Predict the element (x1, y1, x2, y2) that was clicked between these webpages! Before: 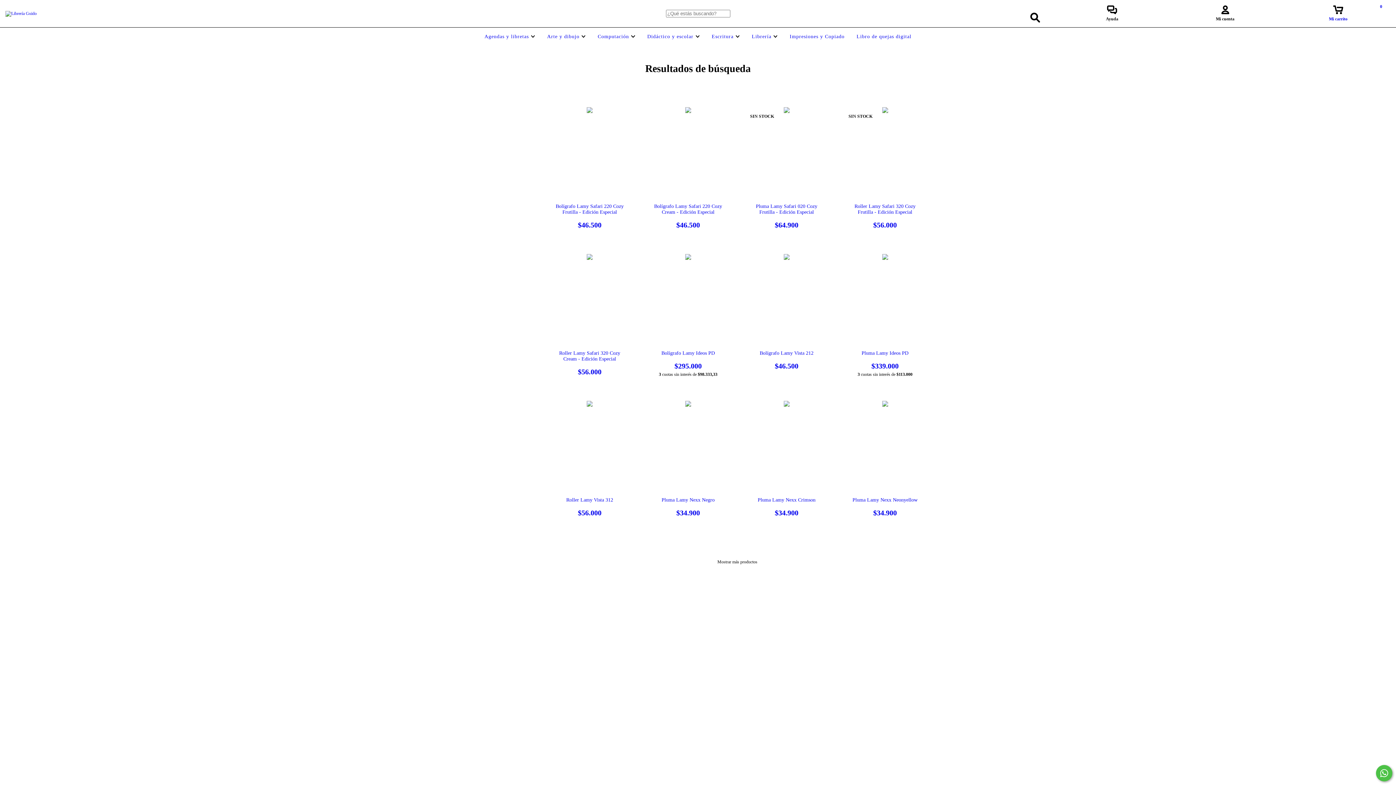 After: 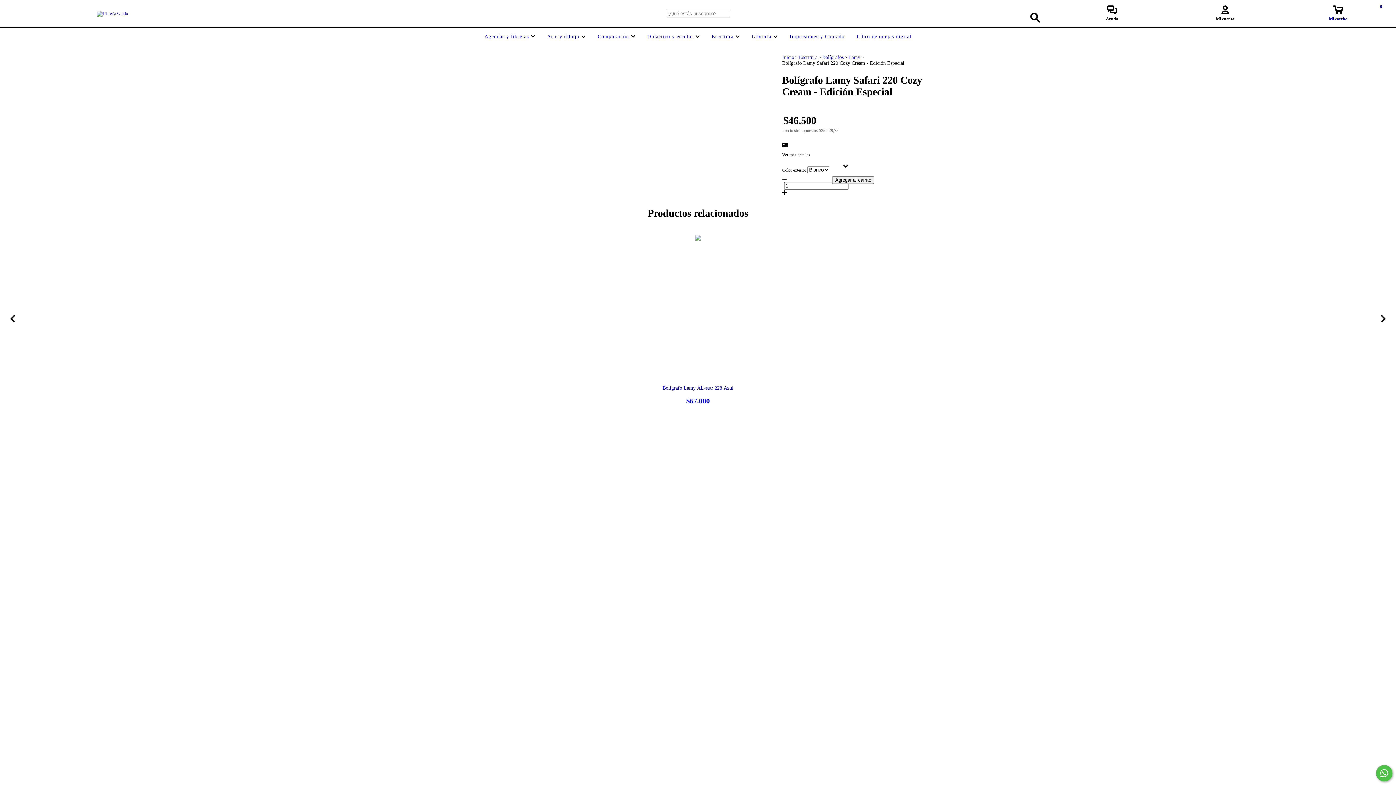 Action: bbox: (650, 203, 726, 229) label: Bolígrafo Lamy Safari 220 Cozy Cream - Edición Especial